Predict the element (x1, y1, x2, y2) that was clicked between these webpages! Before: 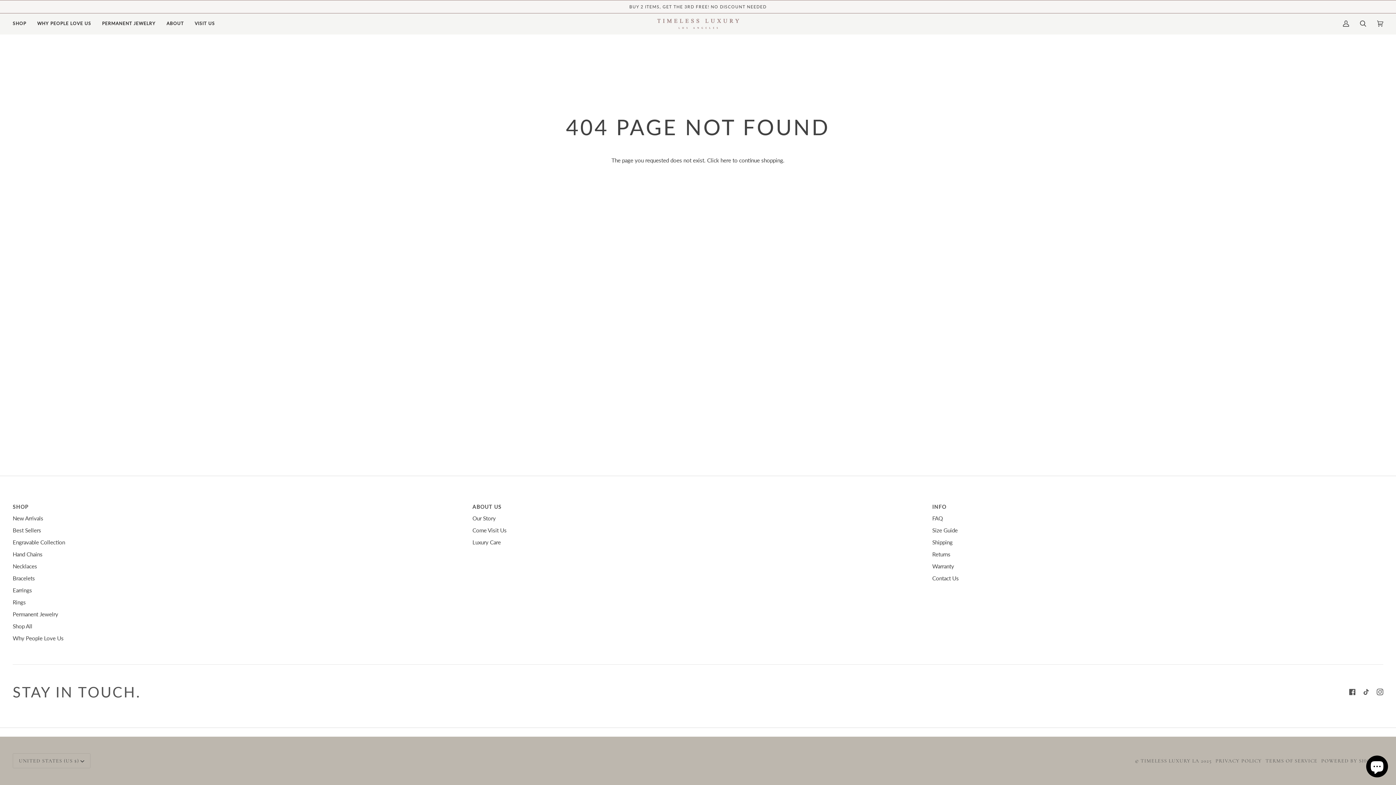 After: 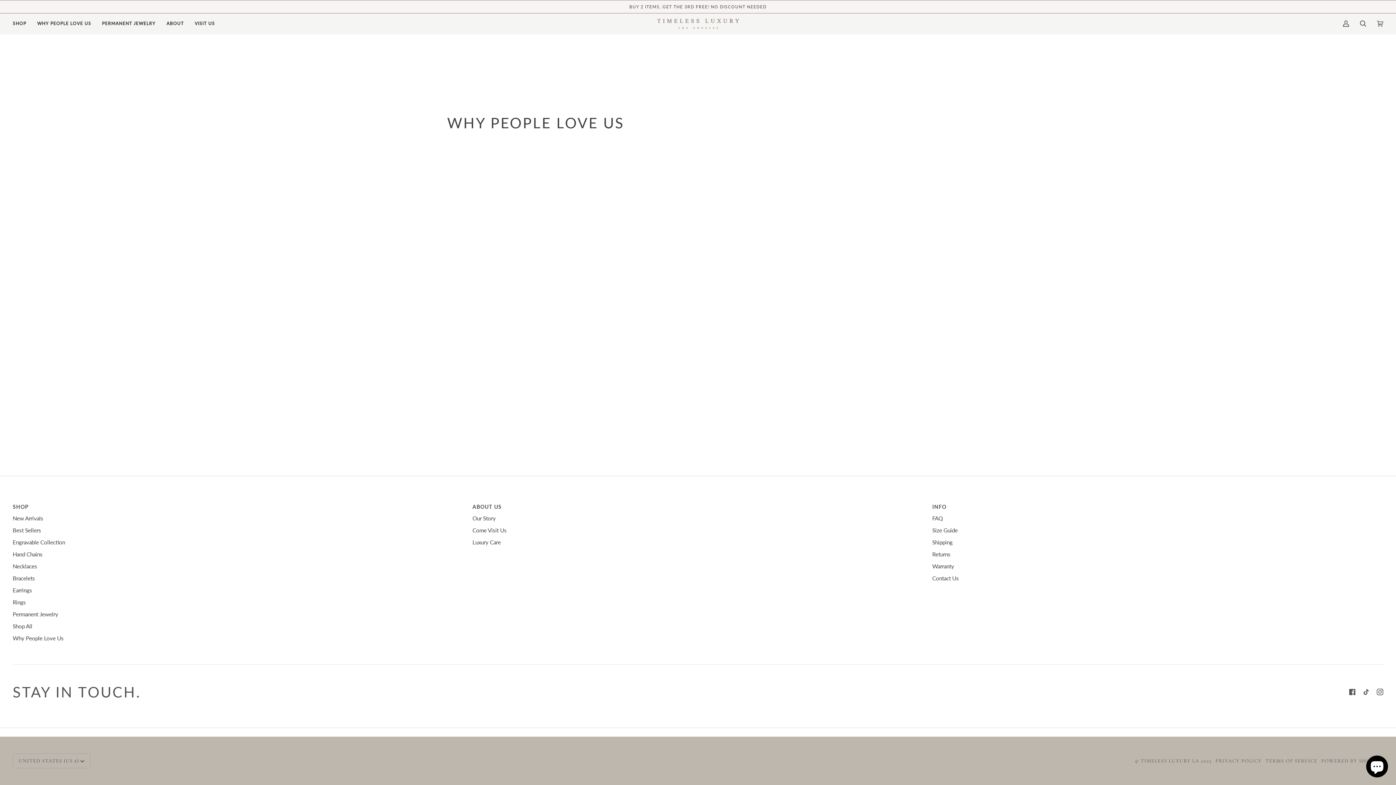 Action: label: Why People Love Us bbox: (12, 635, 63, 641)